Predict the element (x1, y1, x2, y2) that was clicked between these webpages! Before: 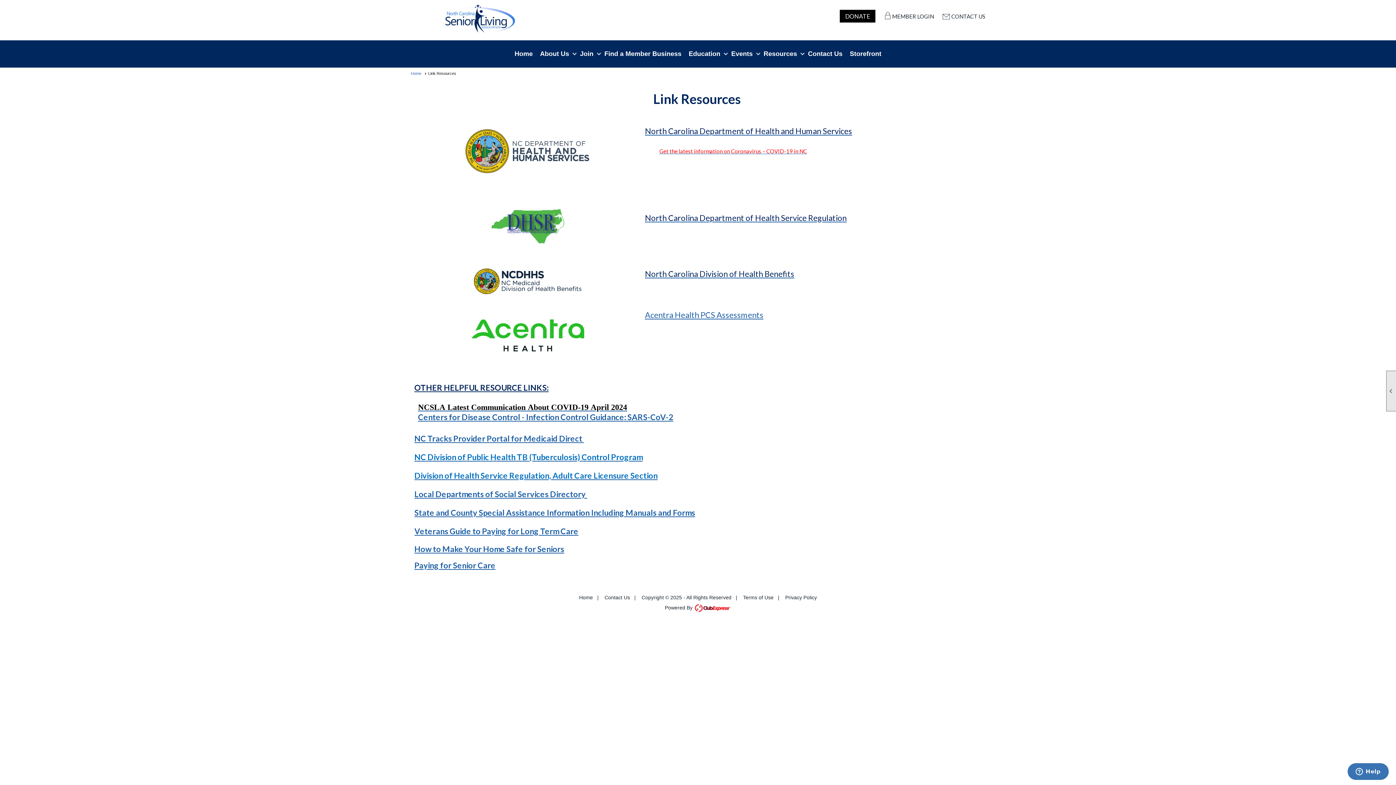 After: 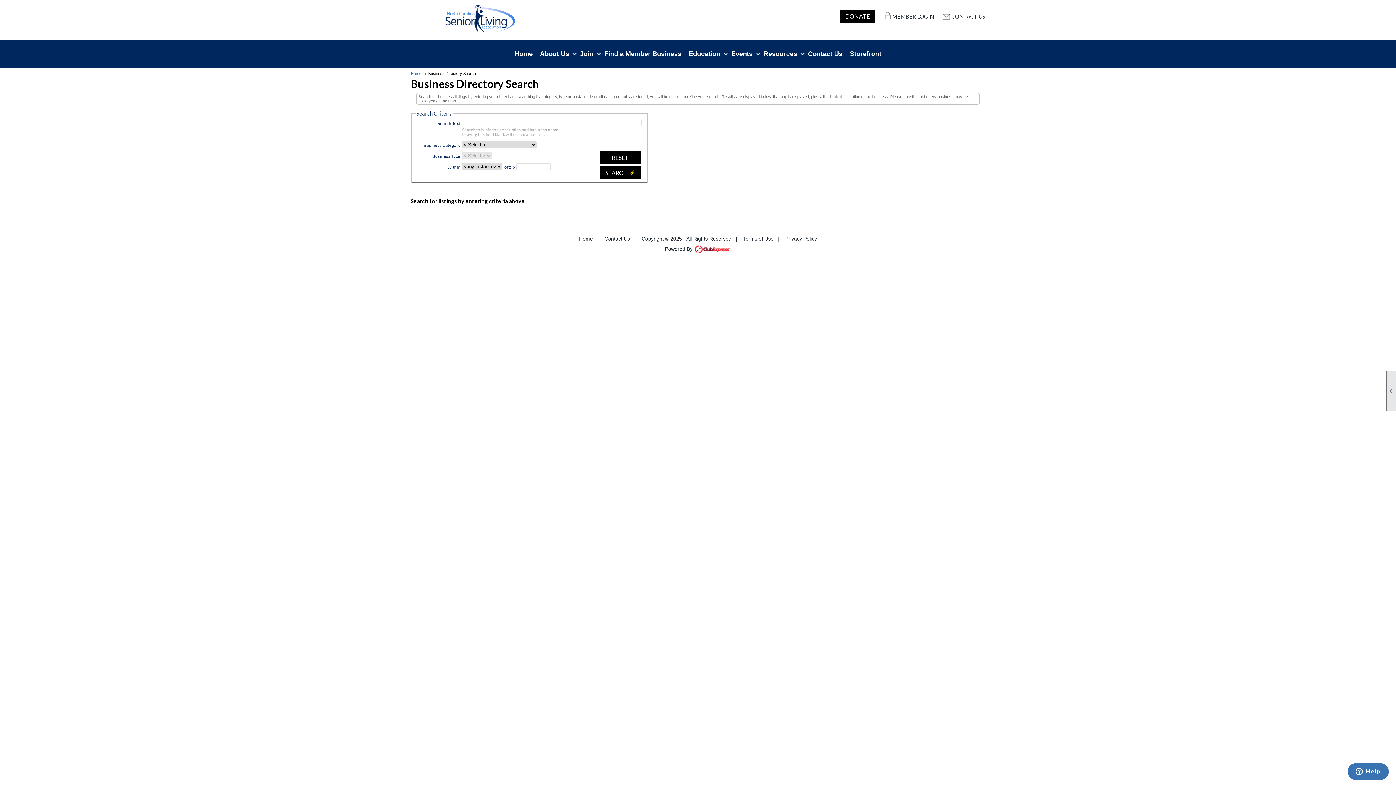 Action: label: Find a Member Business bbox: (600, 43, 685, 63)